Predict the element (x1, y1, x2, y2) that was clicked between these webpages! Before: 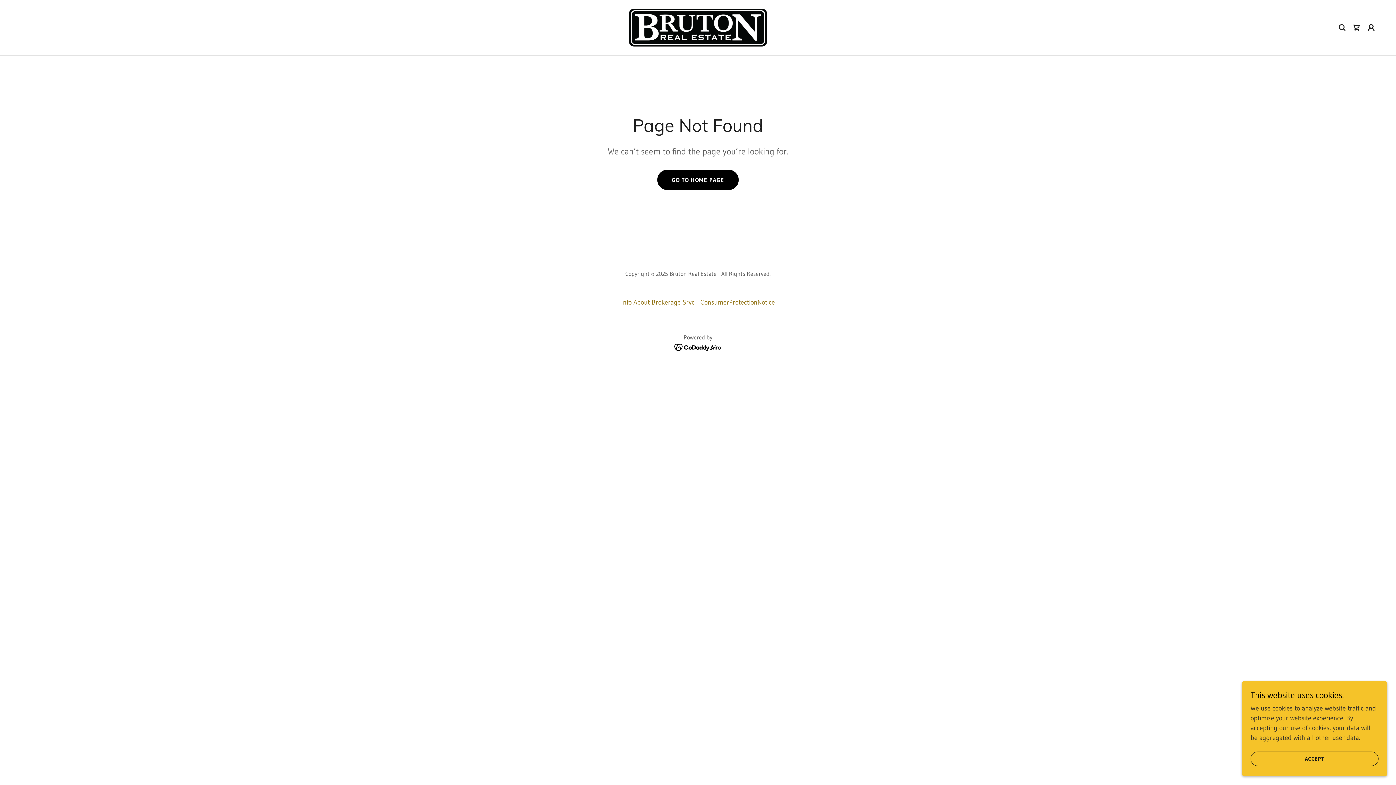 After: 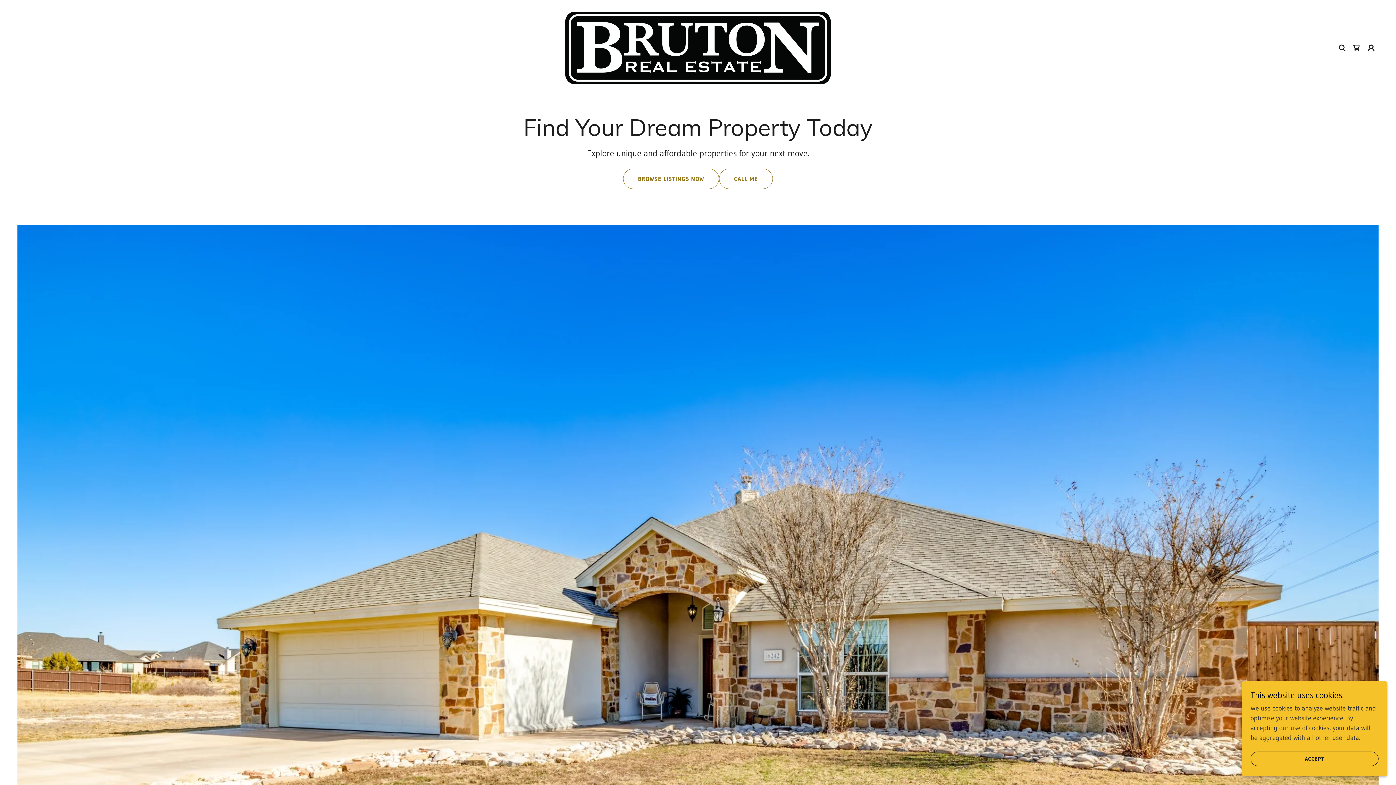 Action: bbox: (657, 169, 738, 190) label: GO TO HOME PAGE